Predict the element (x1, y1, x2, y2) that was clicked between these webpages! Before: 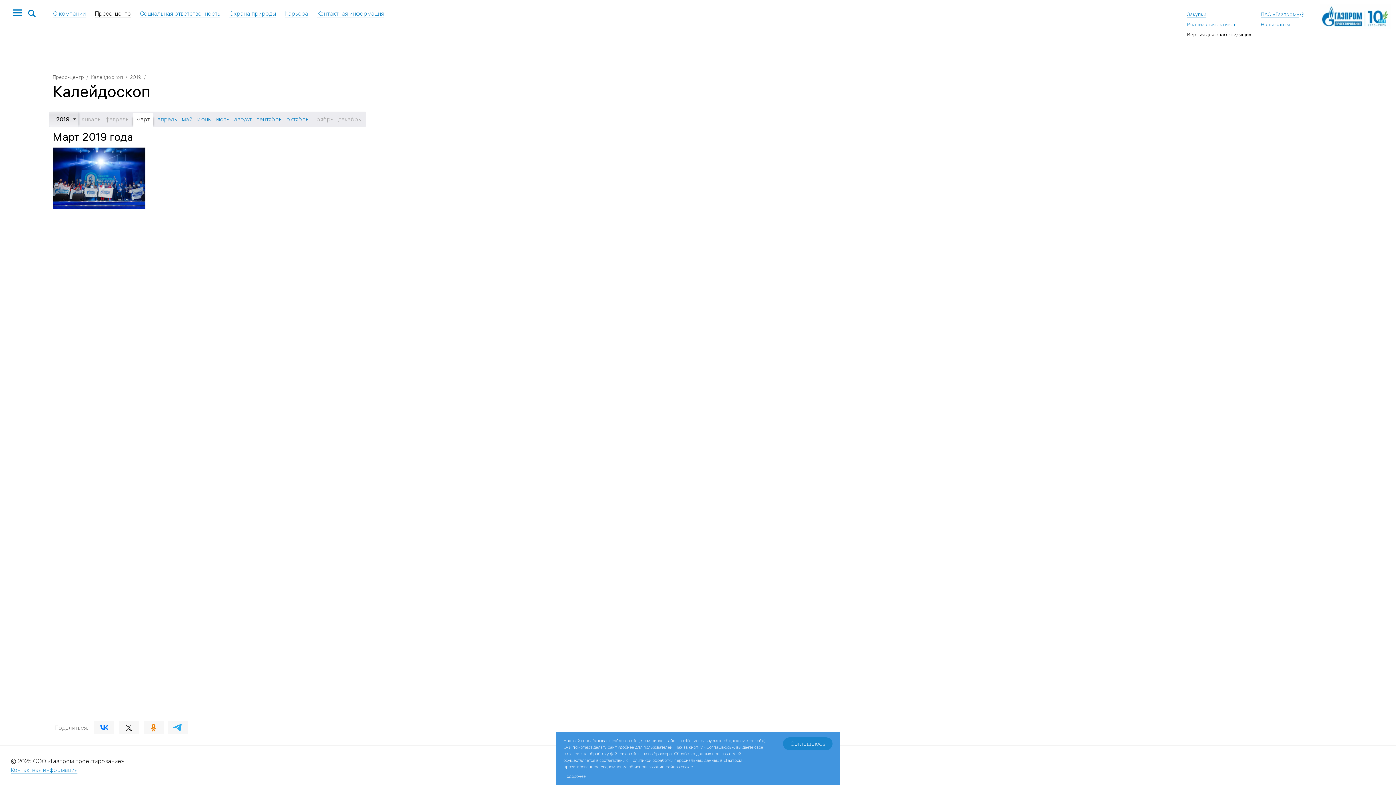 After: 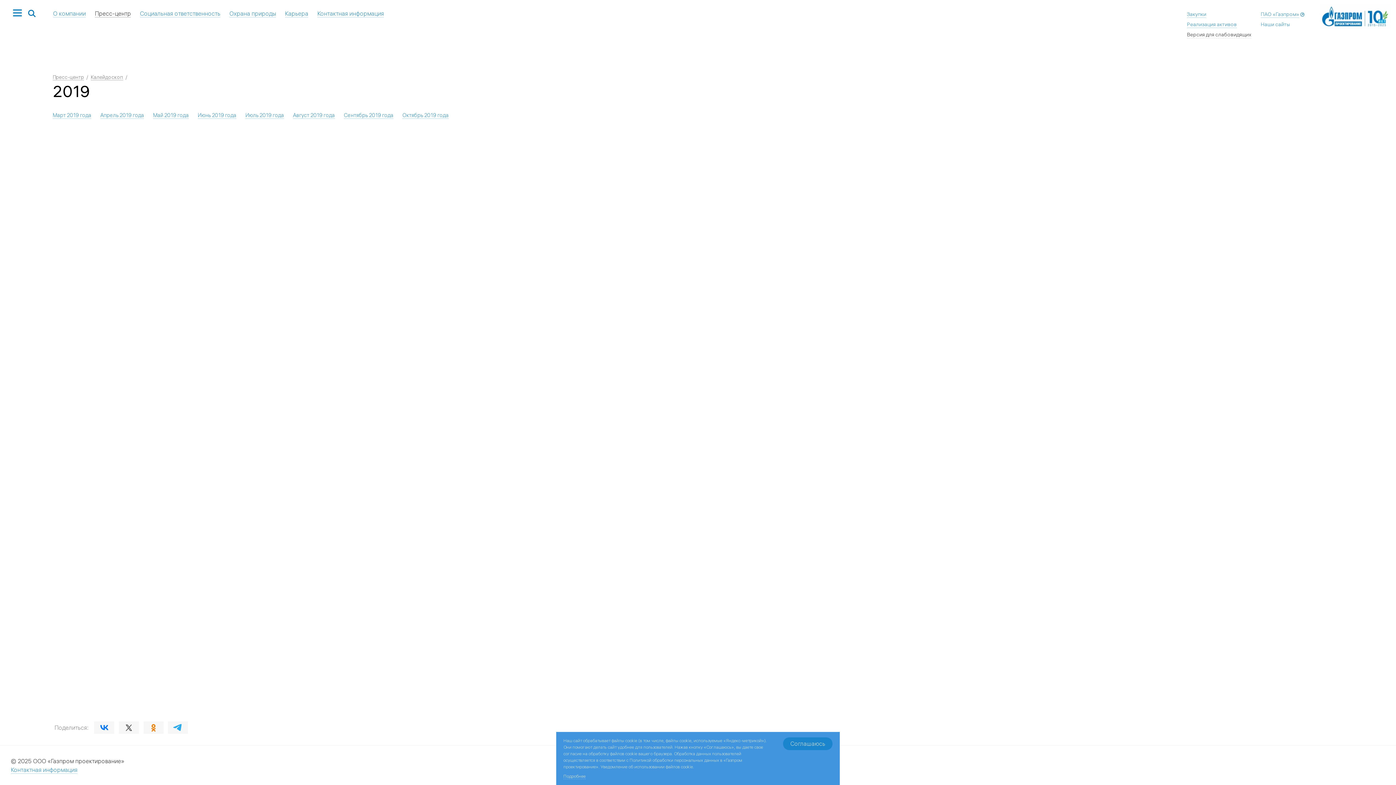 Action: bbox: (129, 74, 141, 80) label: 2019